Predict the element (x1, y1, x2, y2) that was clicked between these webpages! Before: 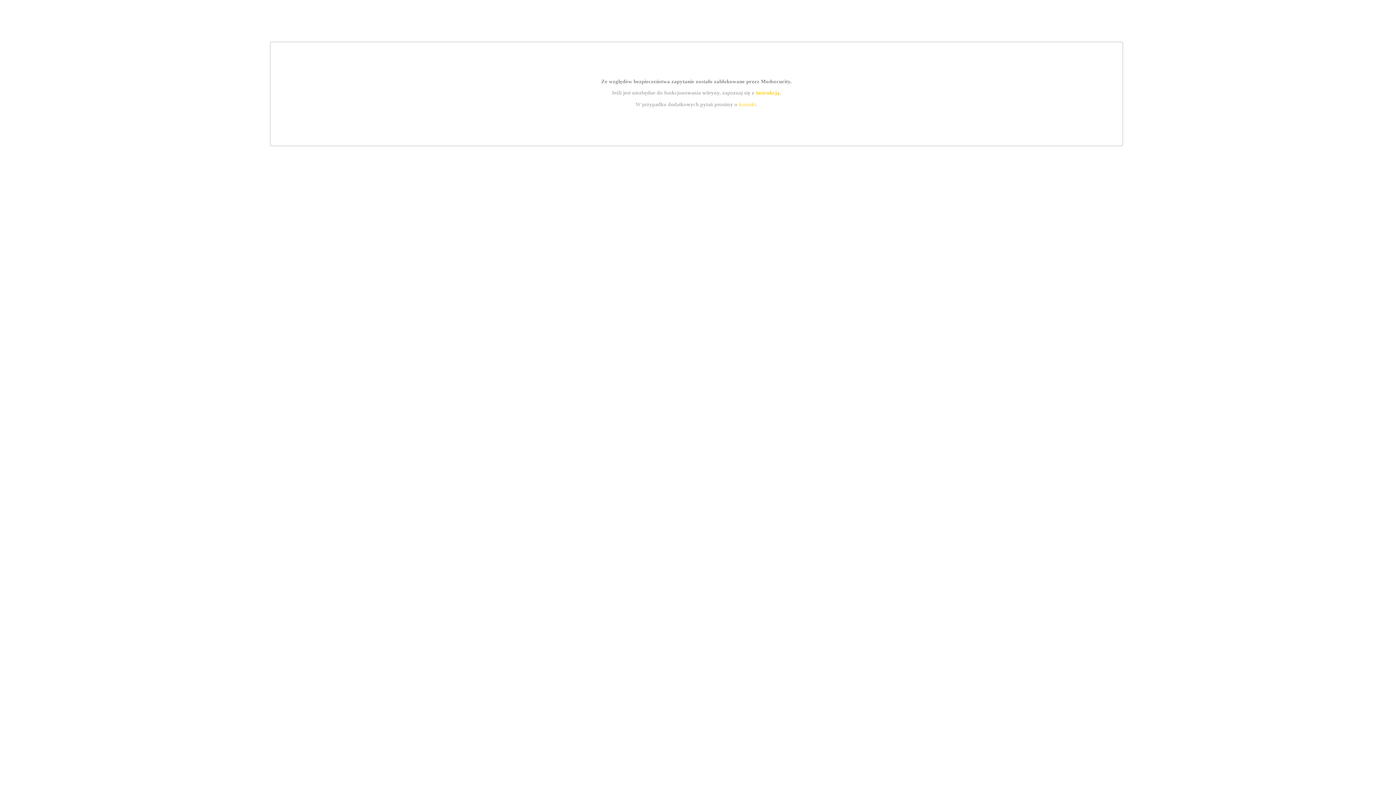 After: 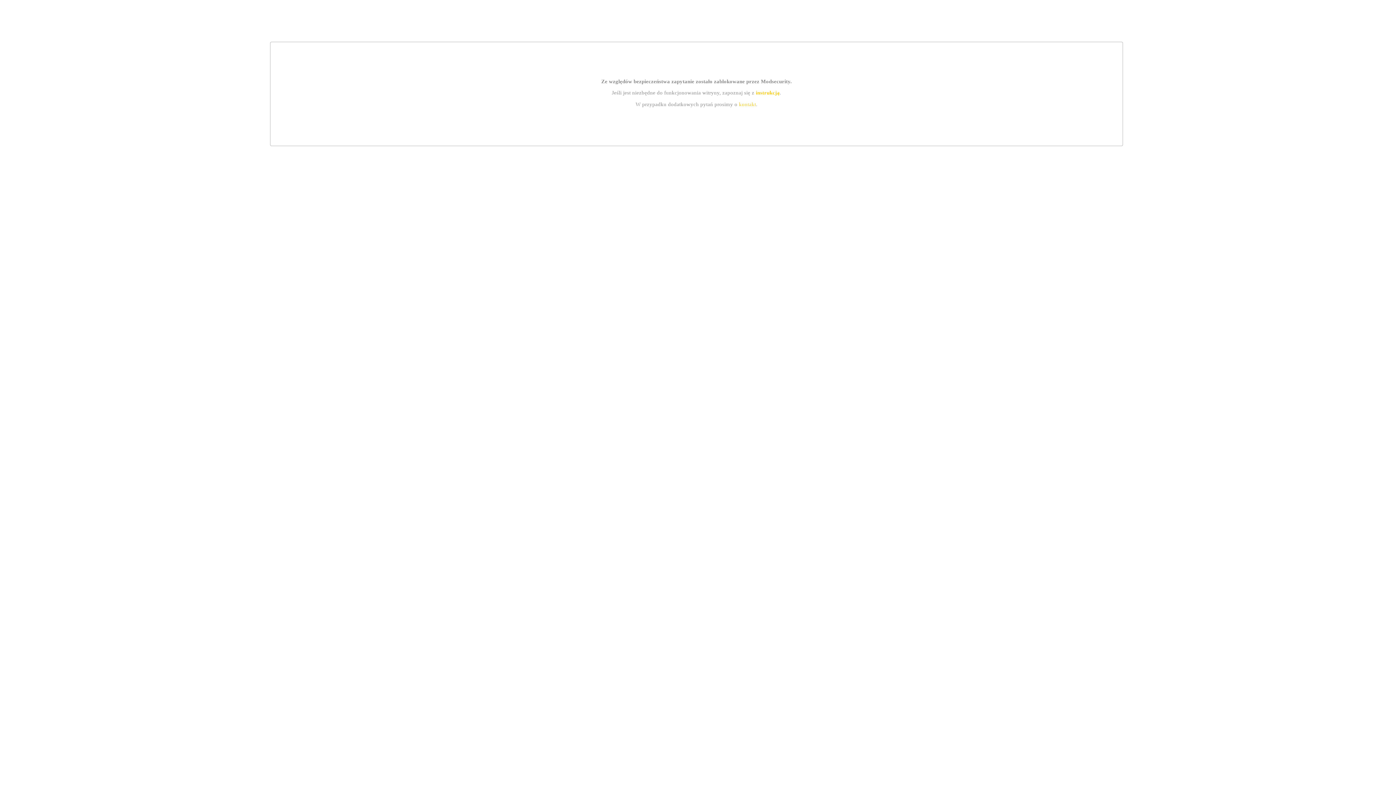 Action: bbox: (739, 101, 756, 107) label: kontakt